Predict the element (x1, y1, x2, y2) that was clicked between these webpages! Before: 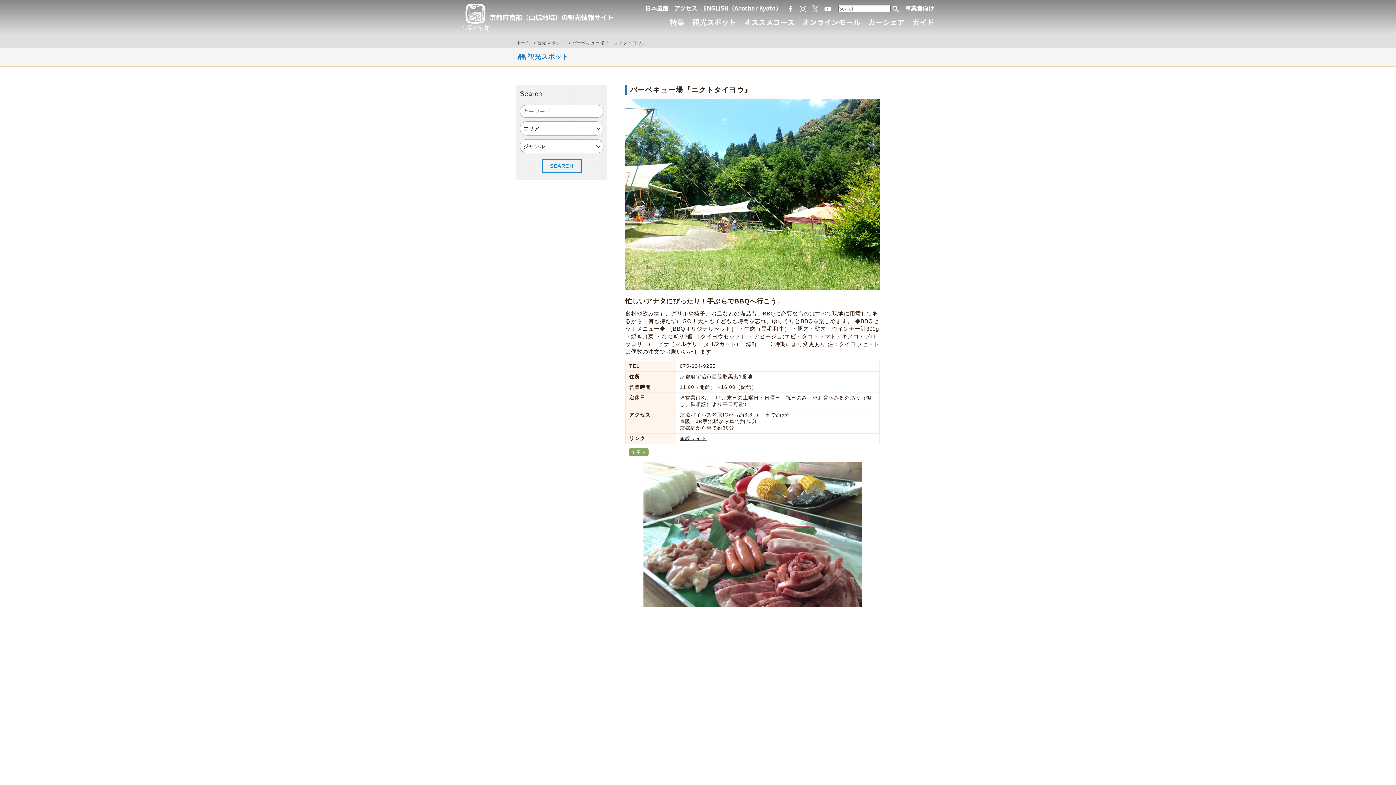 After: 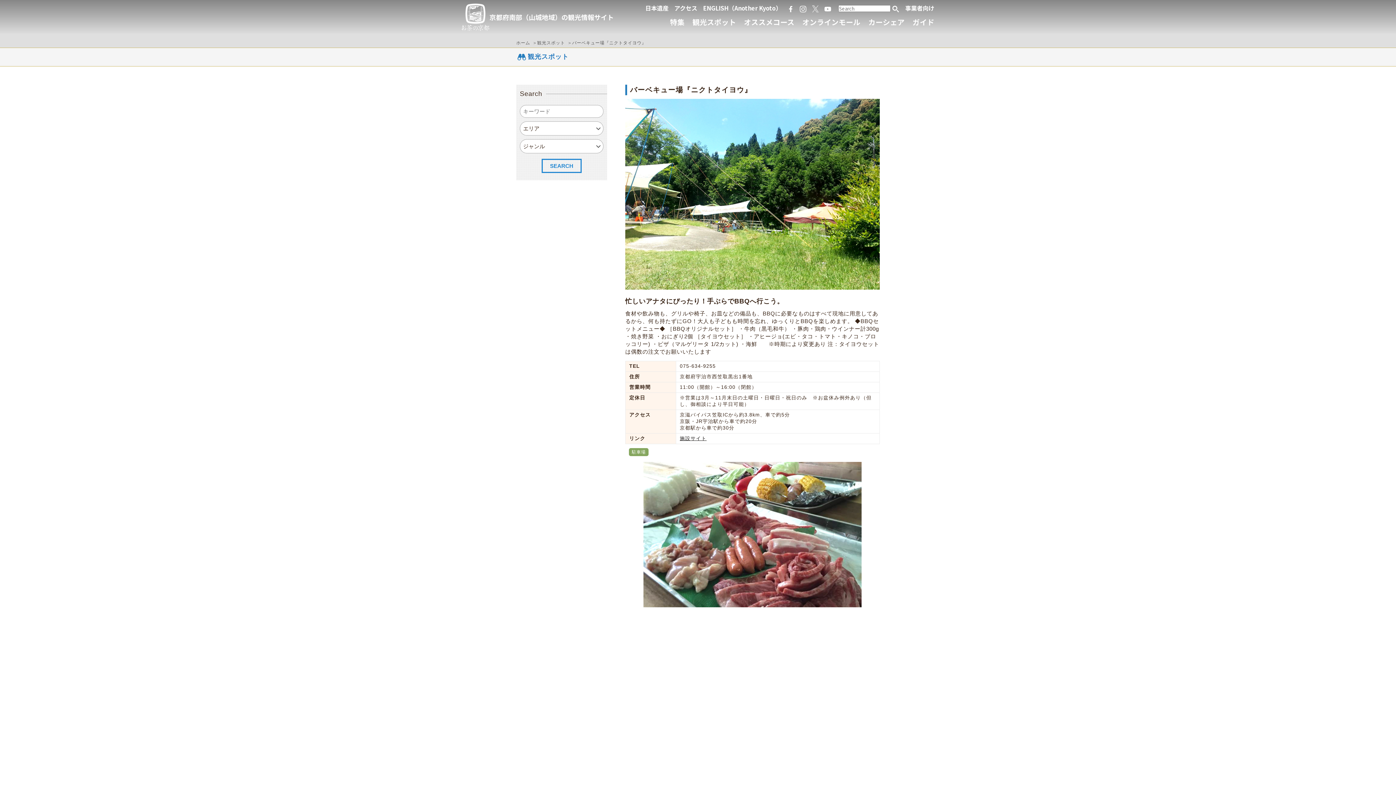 Action: bbox: (812, 3, 818, 10)